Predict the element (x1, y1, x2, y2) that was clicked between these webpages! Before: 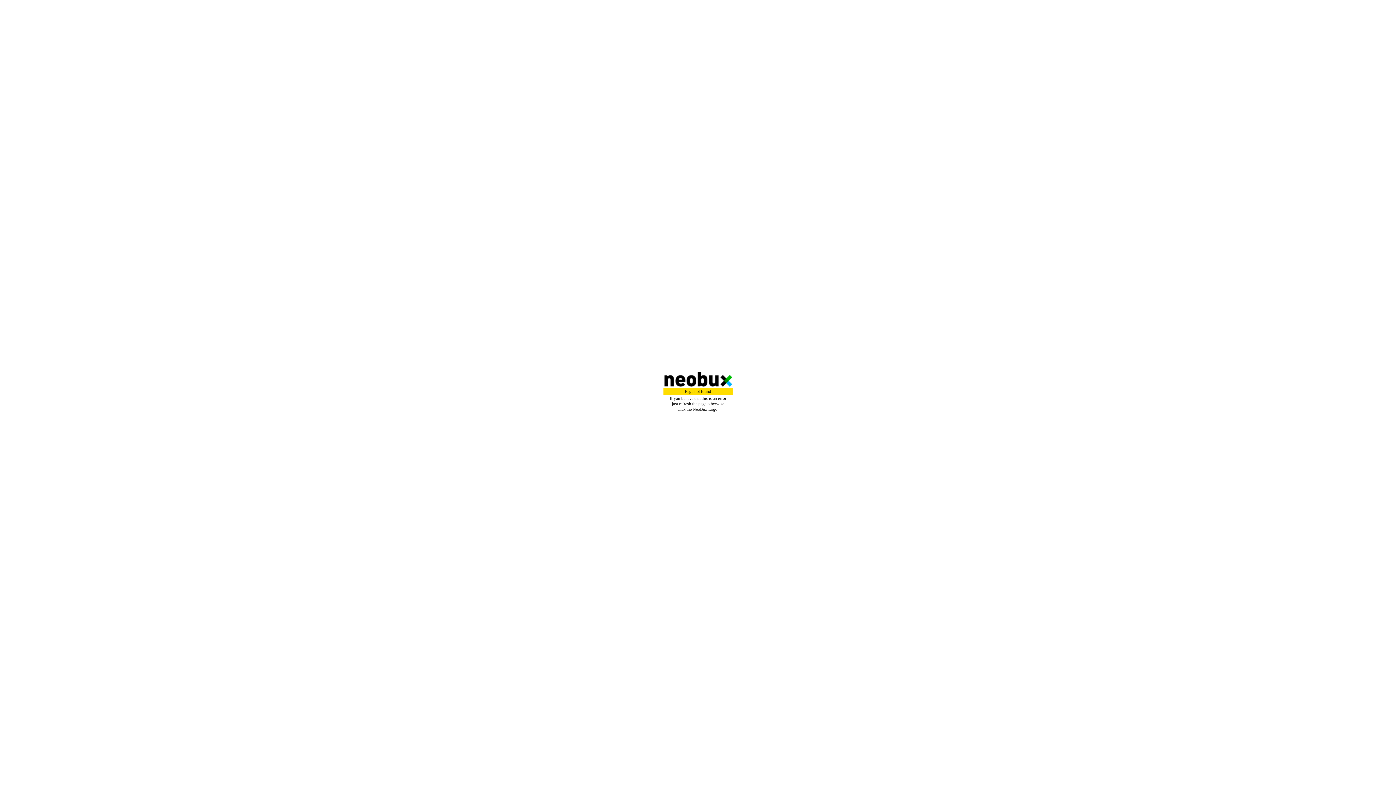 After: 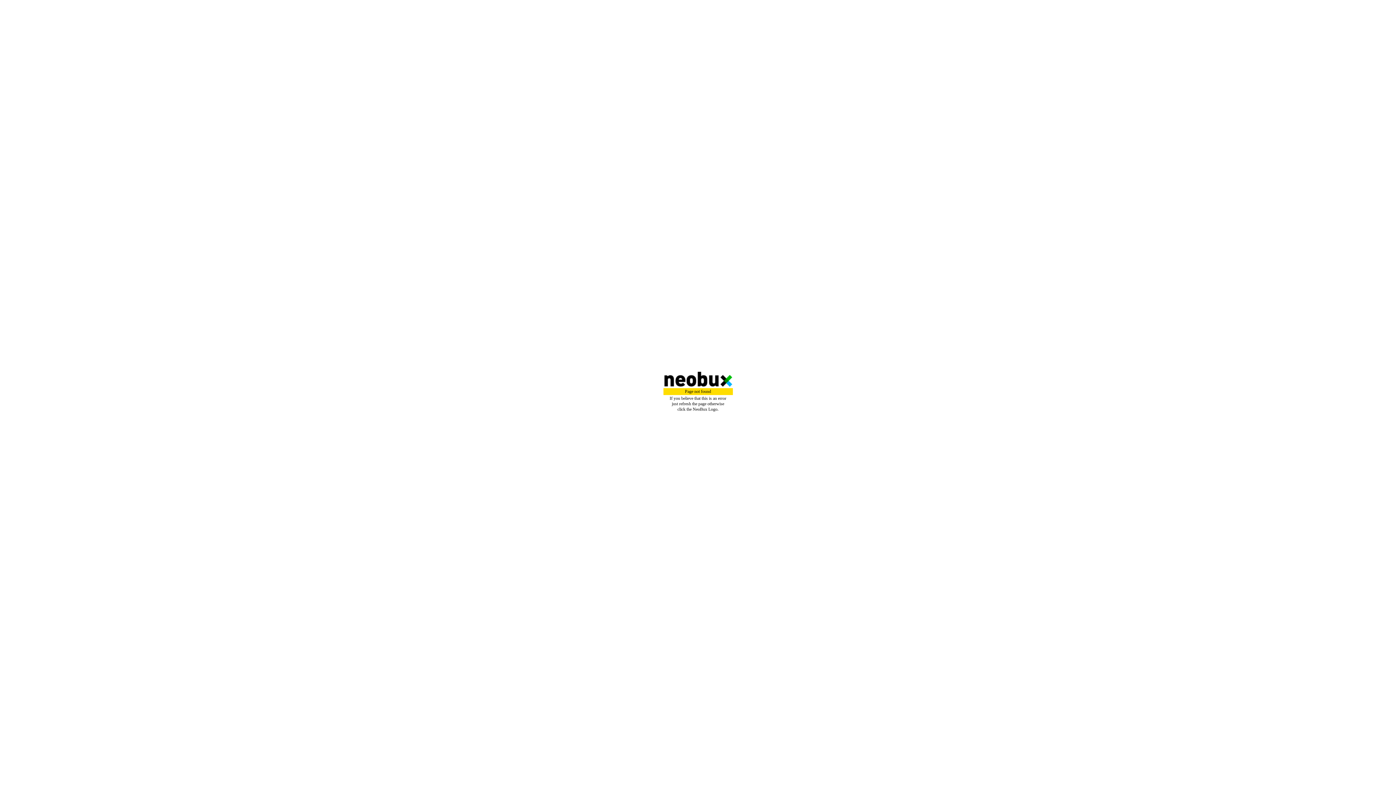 Action: bbox: (1, 372, 1395, 386)